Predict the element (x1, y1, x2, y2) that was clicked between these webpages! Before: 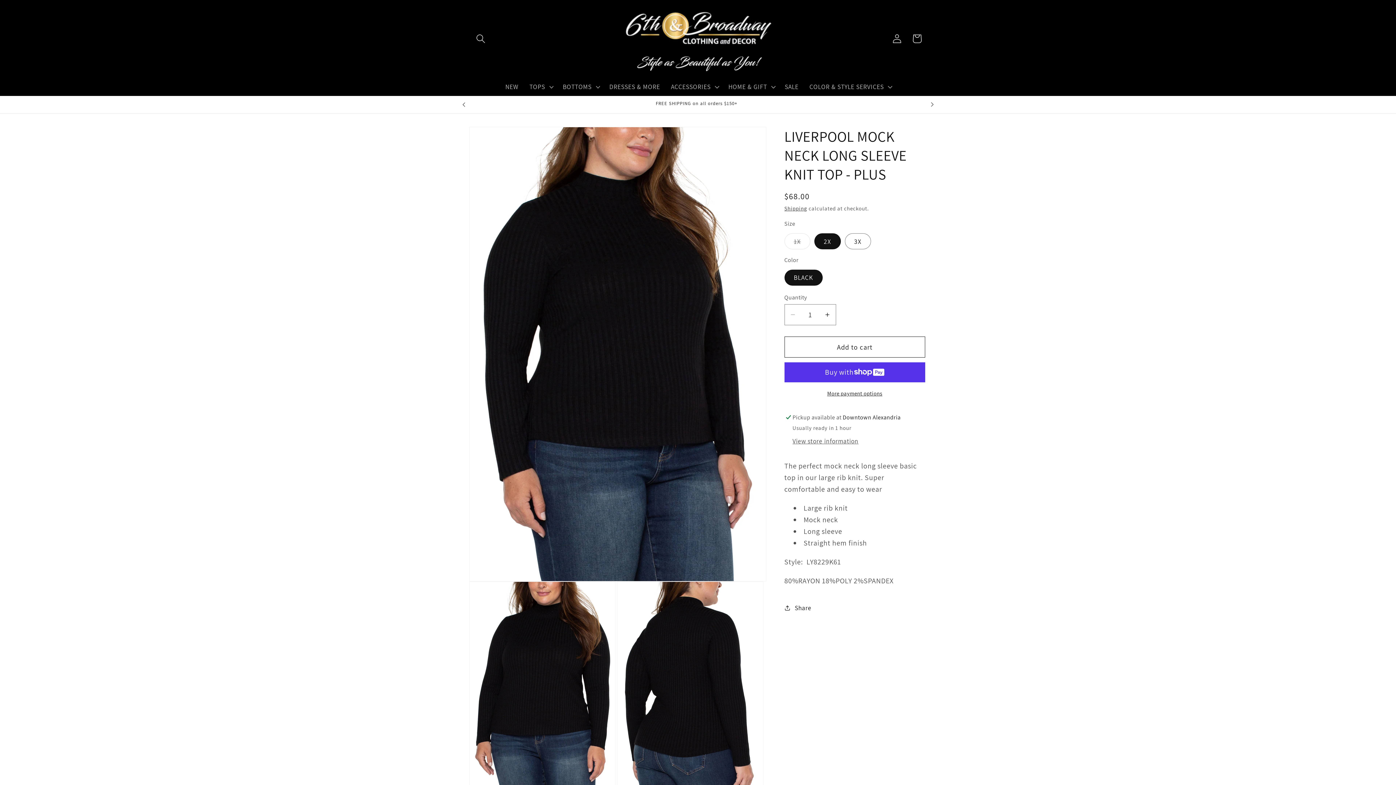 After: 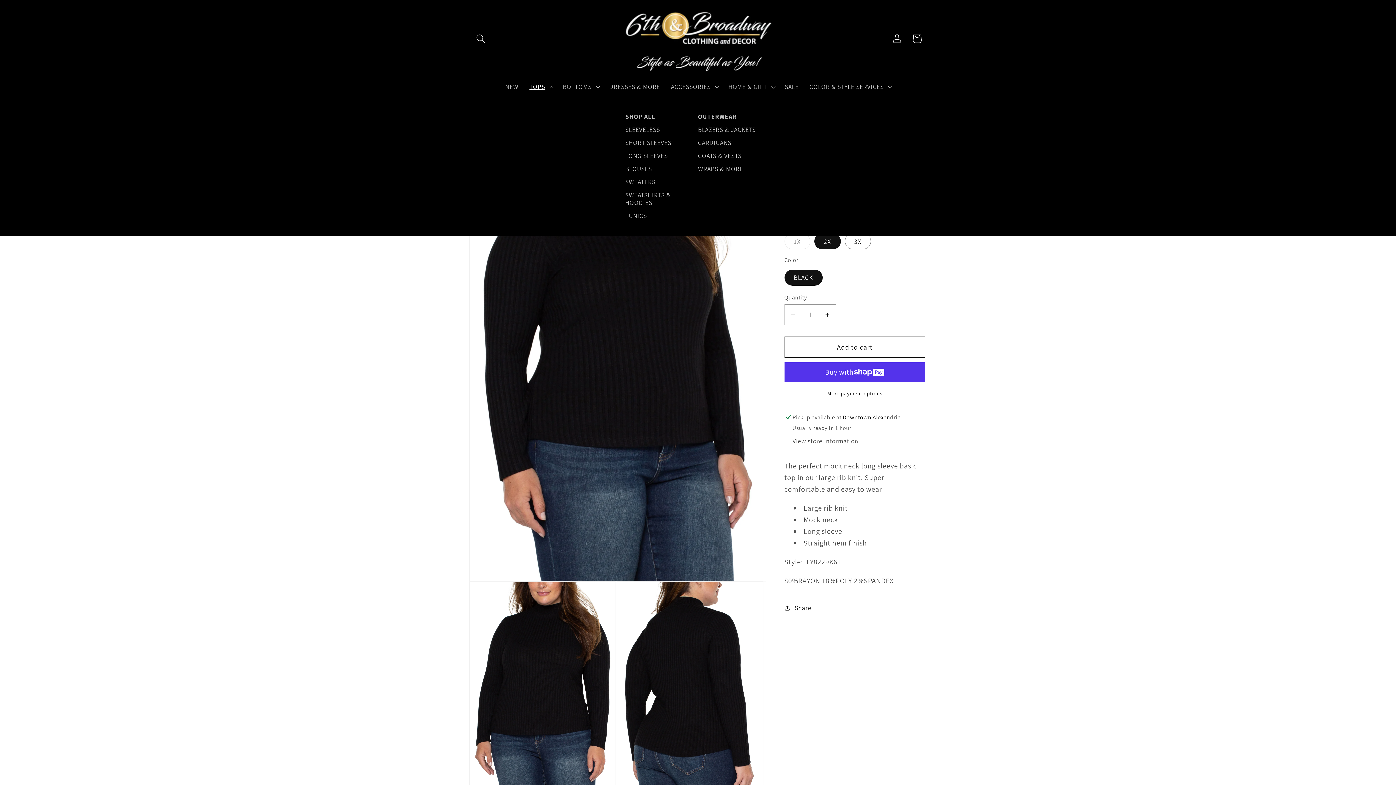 Action: label: TOPS bbox: (524, 77, 557, 96)